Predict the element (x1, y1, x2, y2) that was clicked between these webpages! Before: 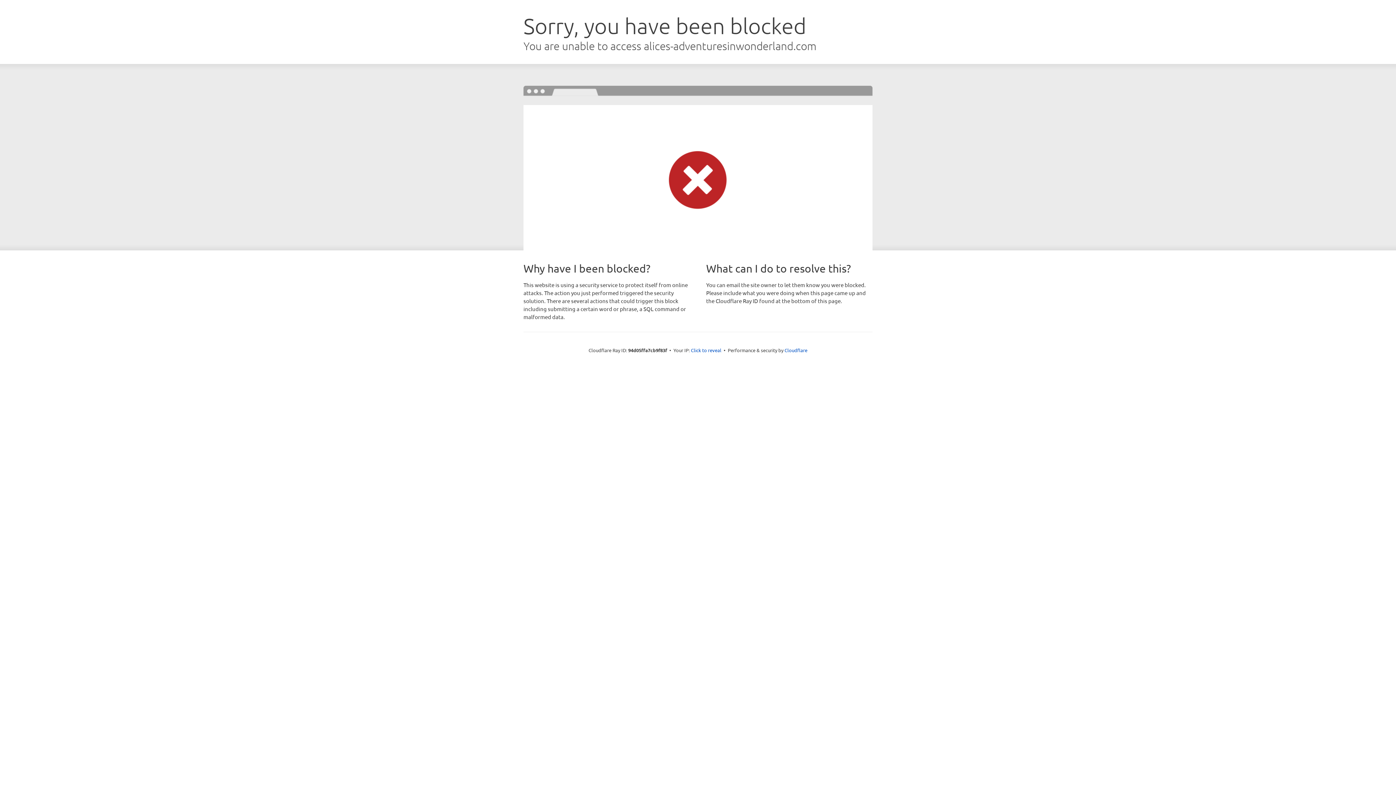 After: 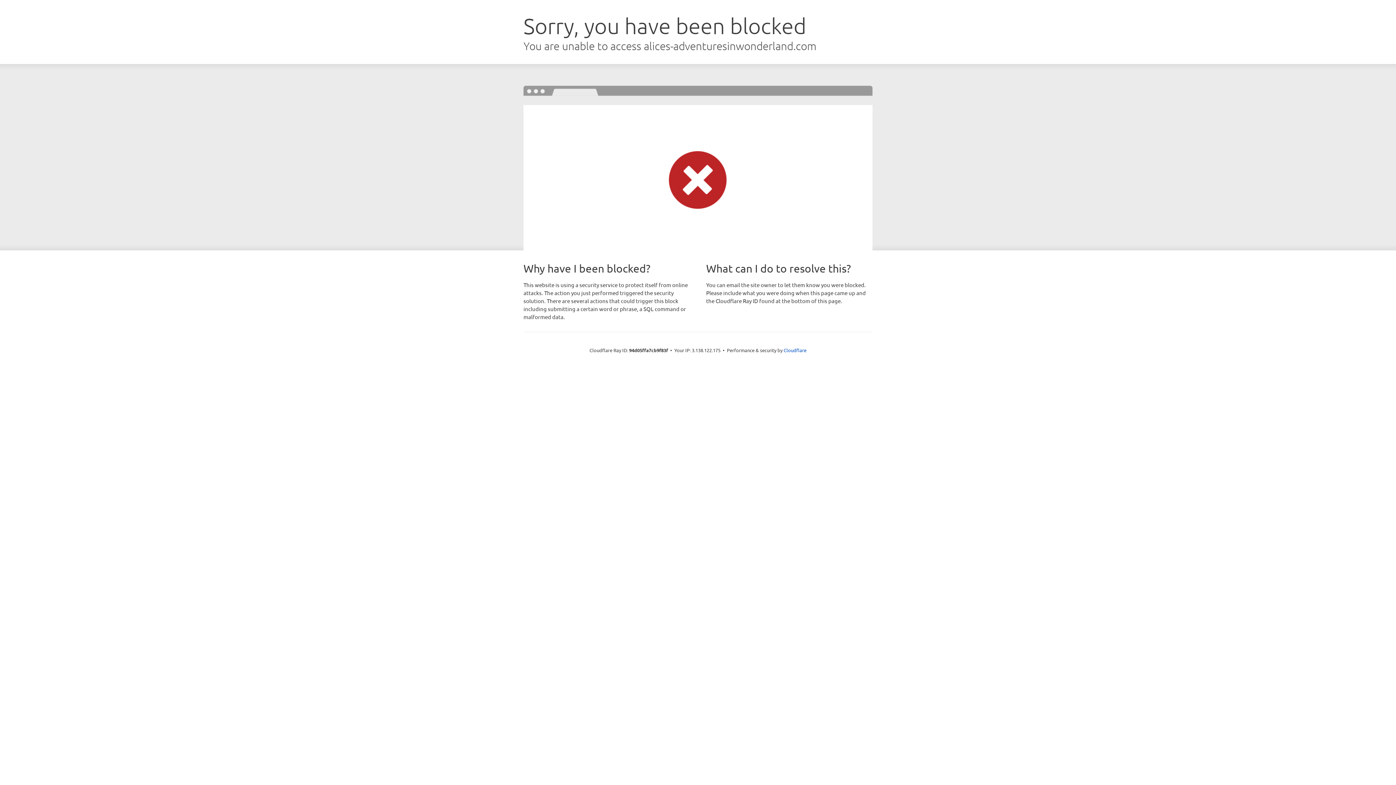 Action: bbox: (691, 346, 721, 353) label: Click to reveal